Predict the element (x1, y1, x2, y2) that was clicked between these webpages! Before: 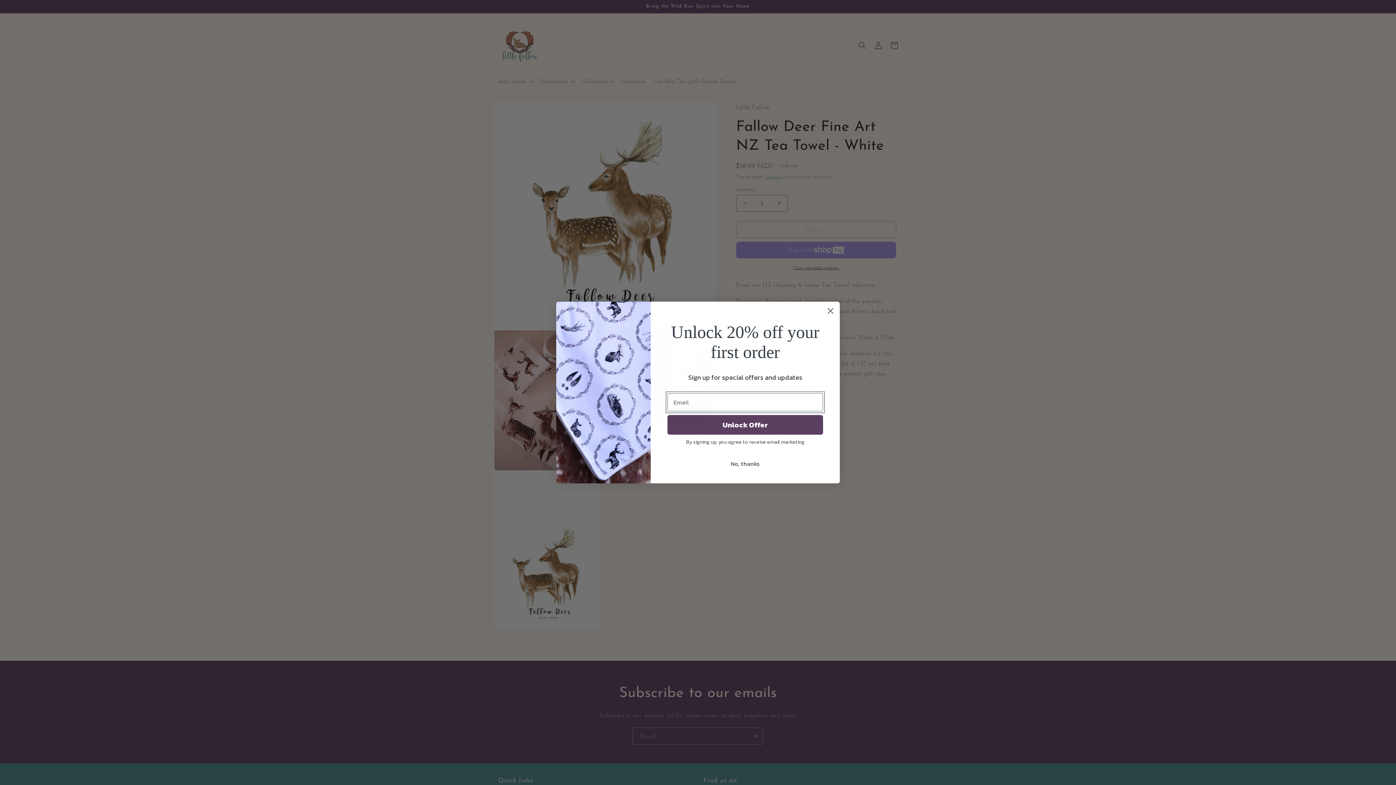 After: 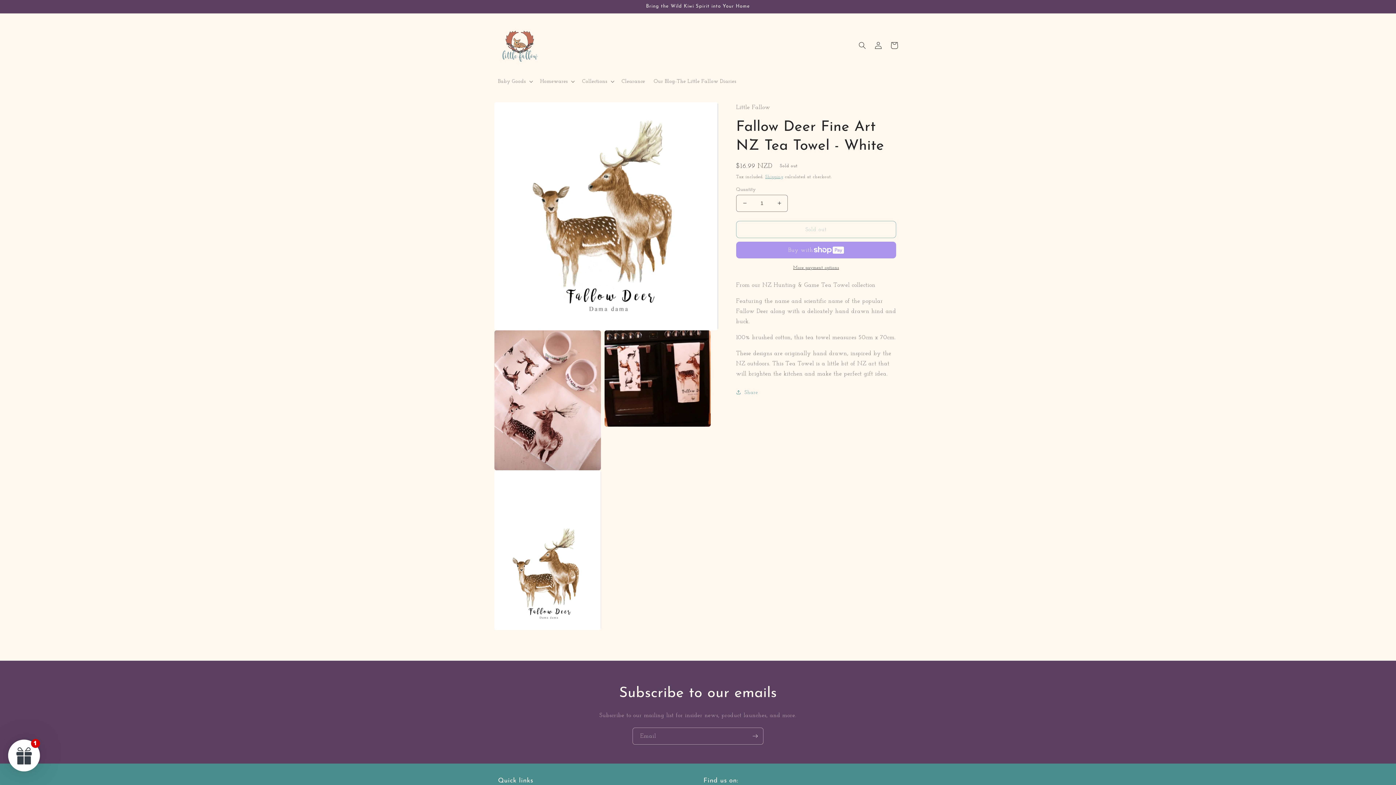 Action: bbox: (824, 304, 837, 317) label: Close dialog